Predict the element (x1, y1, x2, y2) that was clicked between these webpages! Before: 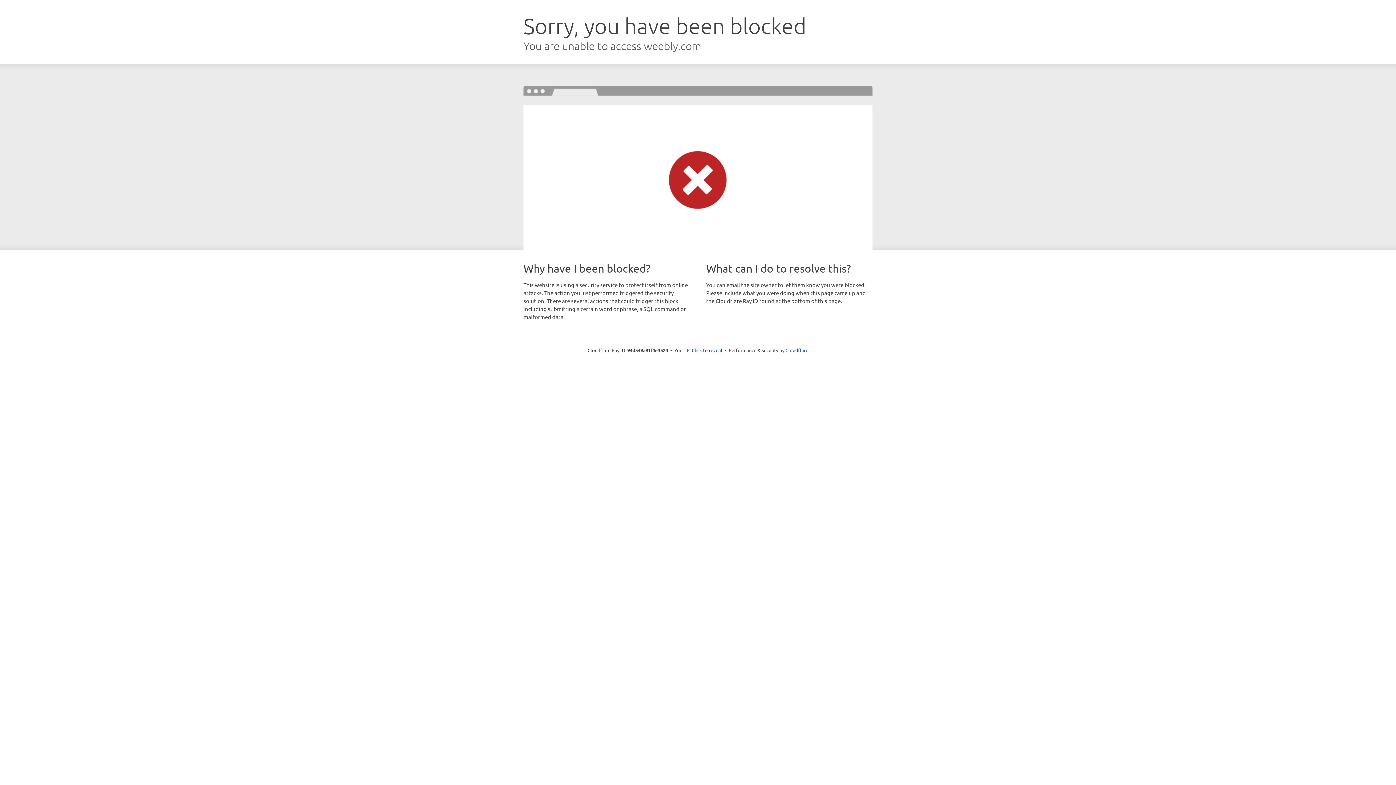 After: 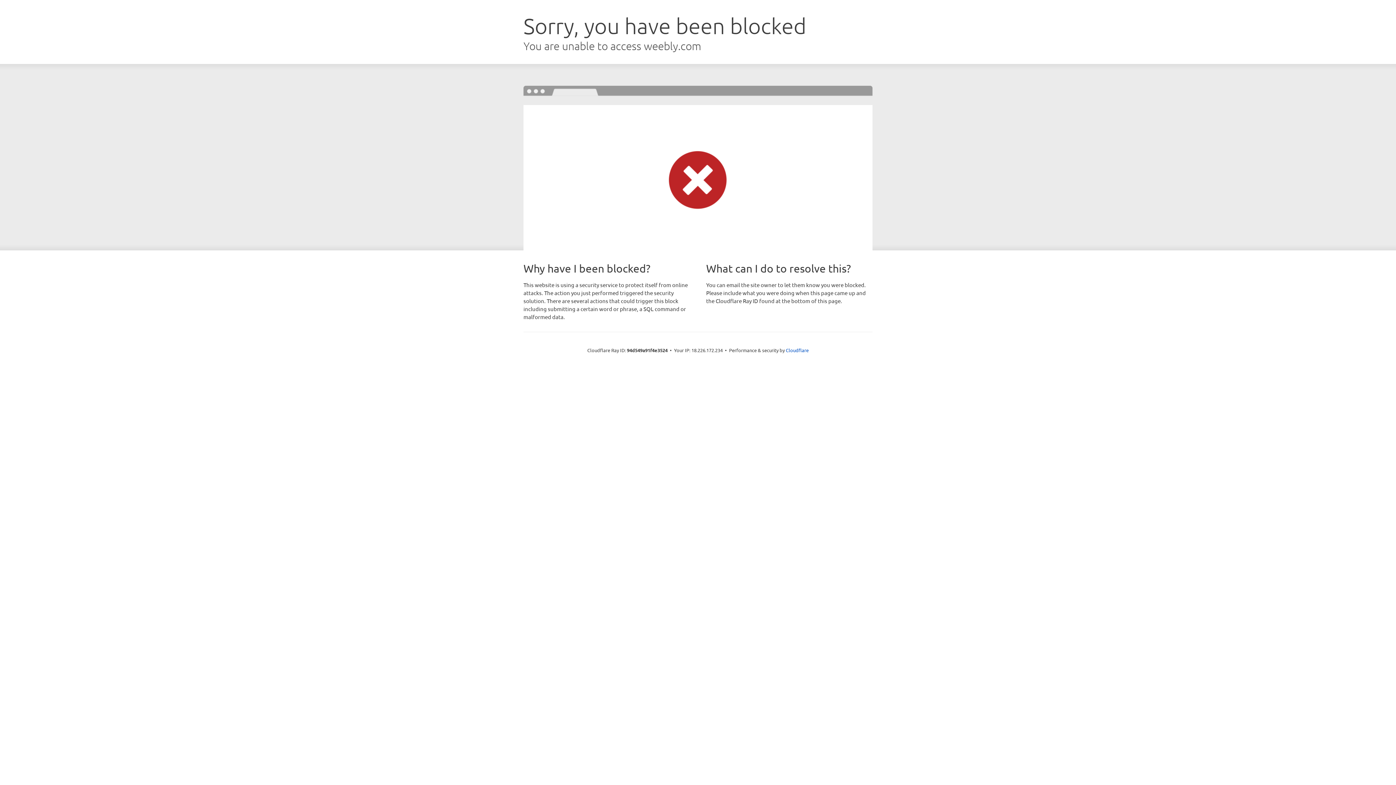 Action: bbox: (692, 346, 722, 353) label: Click to reveal